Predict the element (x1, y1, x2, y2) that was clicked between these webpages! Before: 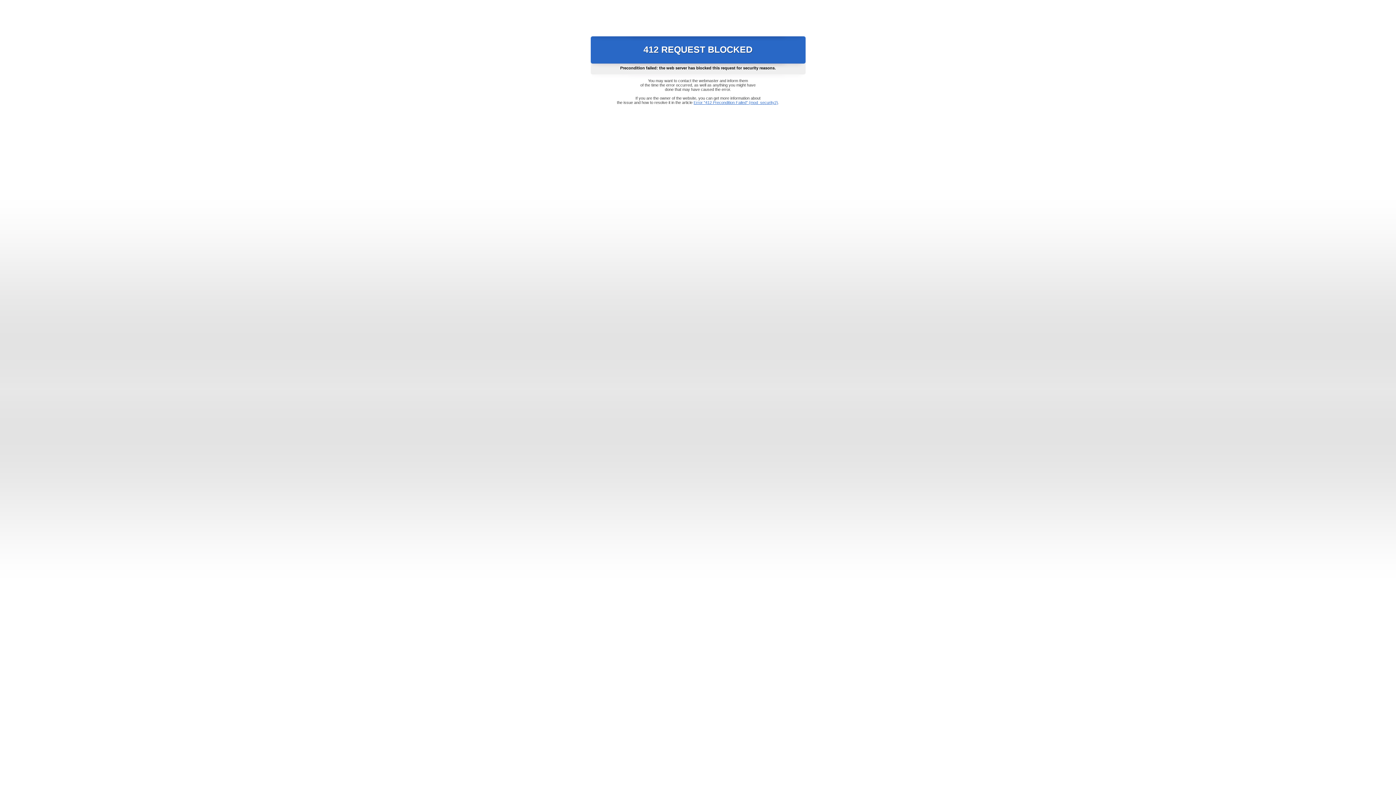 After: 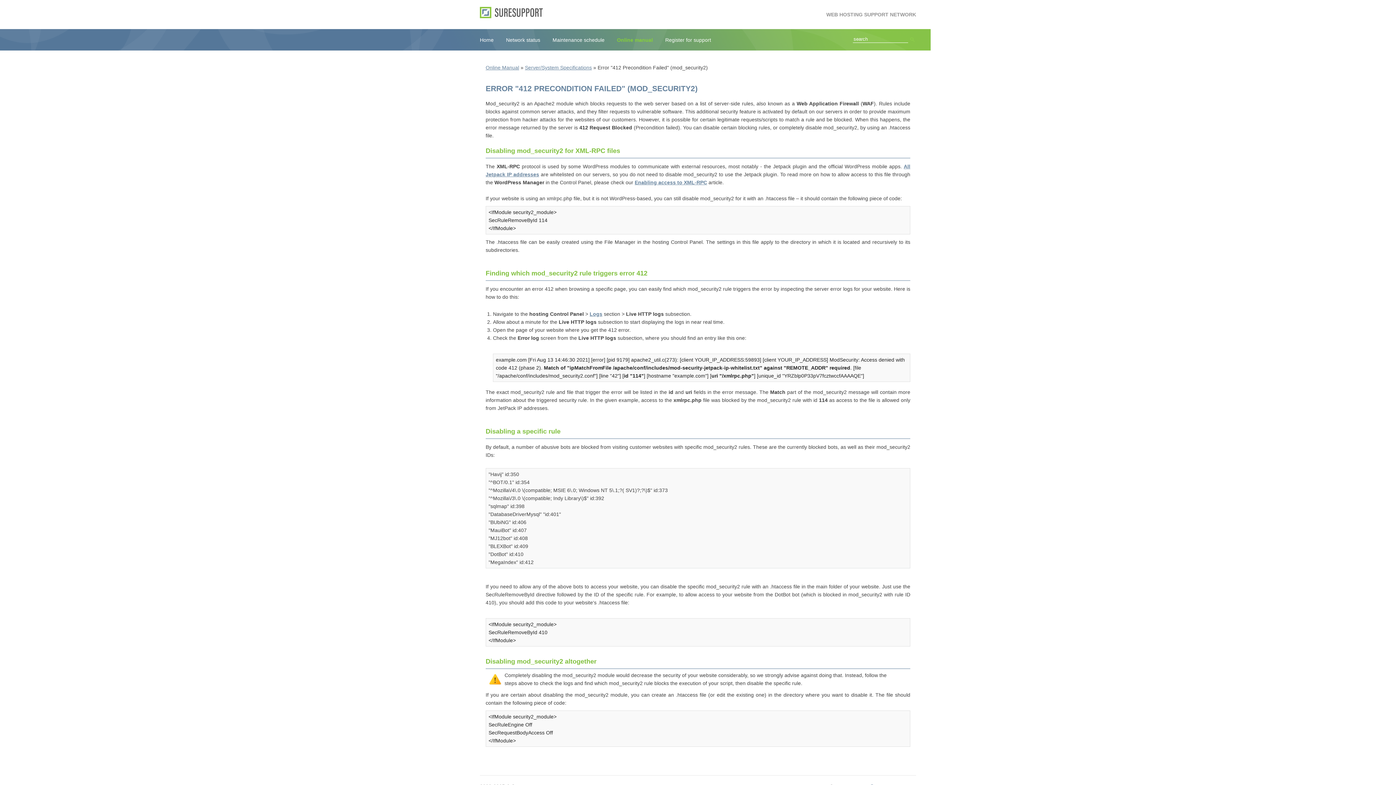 Action: bbox: (693, 100, 778, 104) label: Error "412 Precondition Failed" (mod_security2)